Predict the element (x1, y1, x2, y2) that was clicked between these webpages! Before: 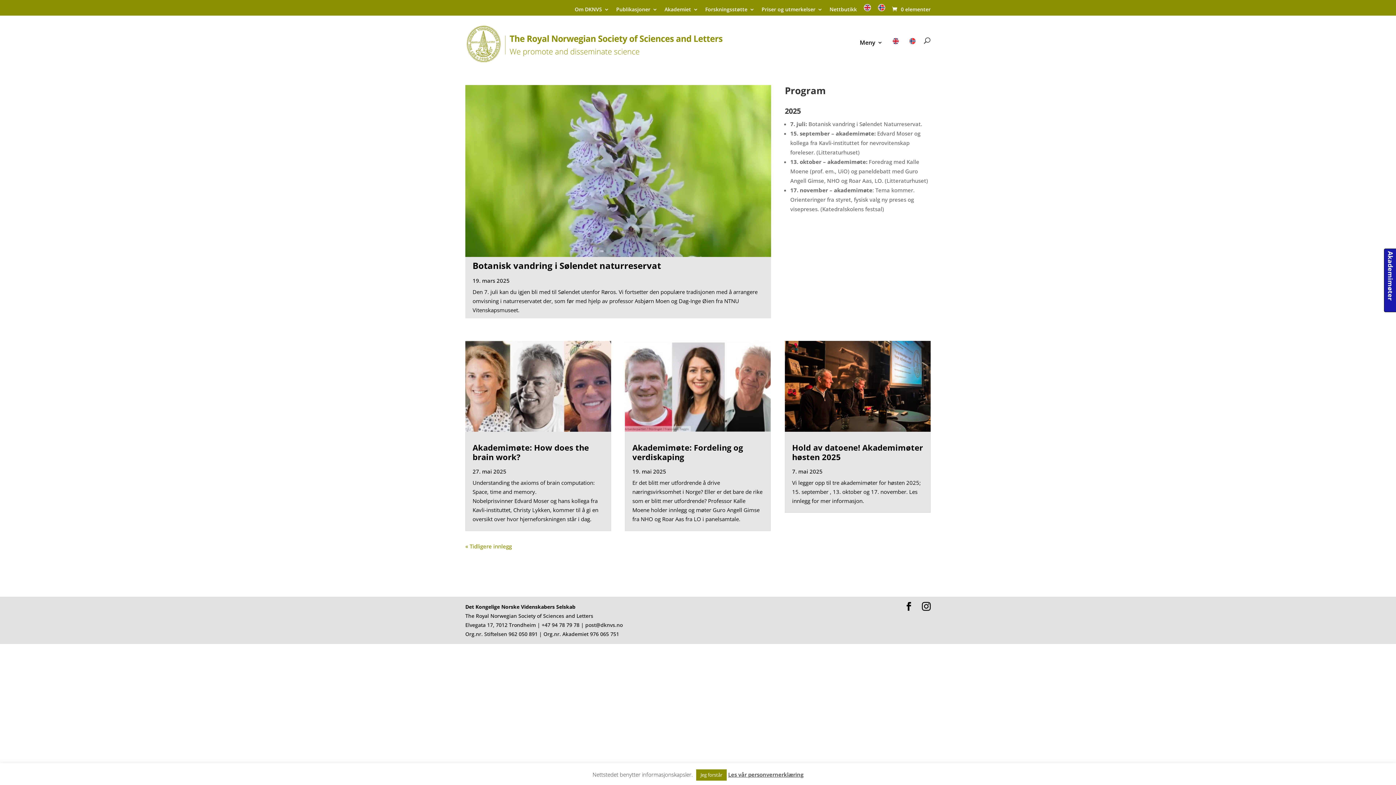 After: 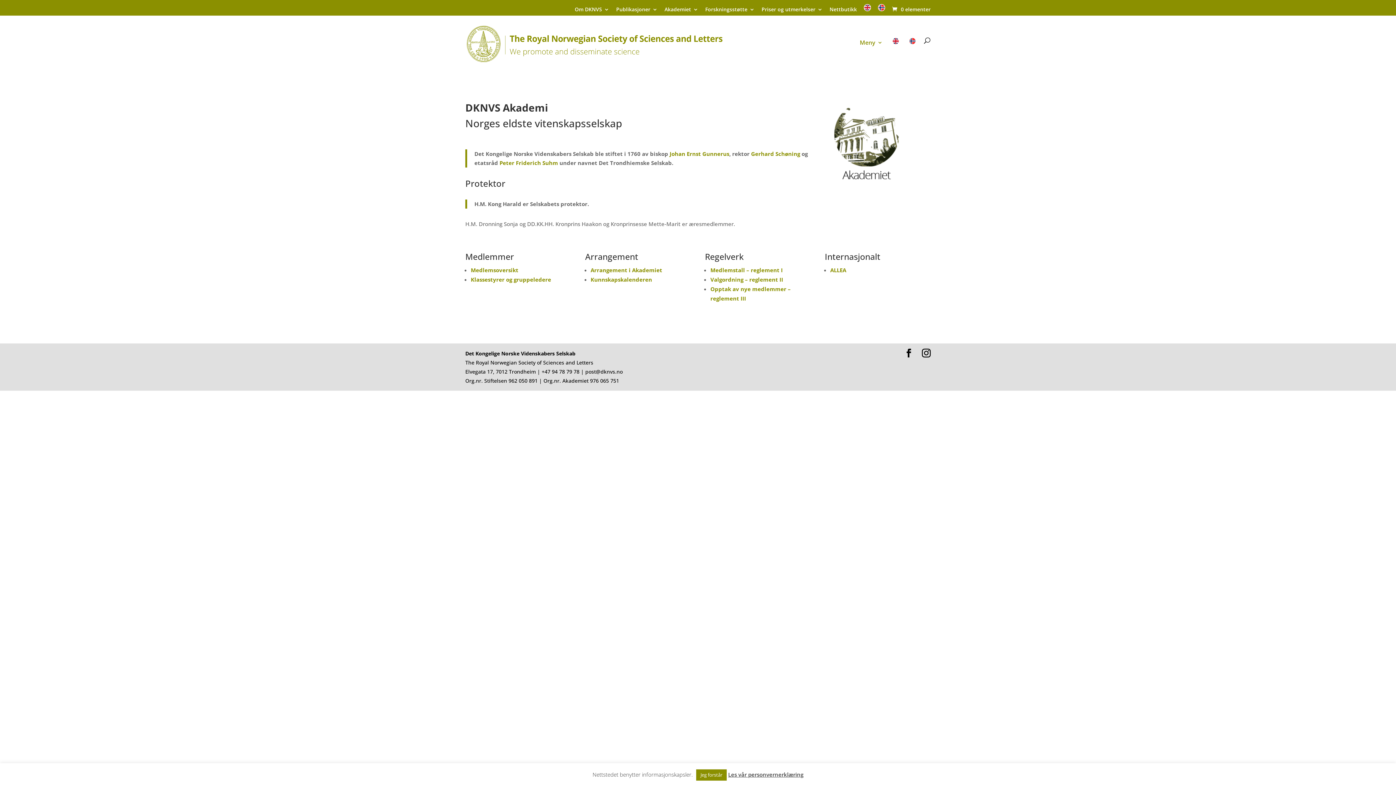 Action: label: Akademiet bbox: (664, 6, 698, 15)